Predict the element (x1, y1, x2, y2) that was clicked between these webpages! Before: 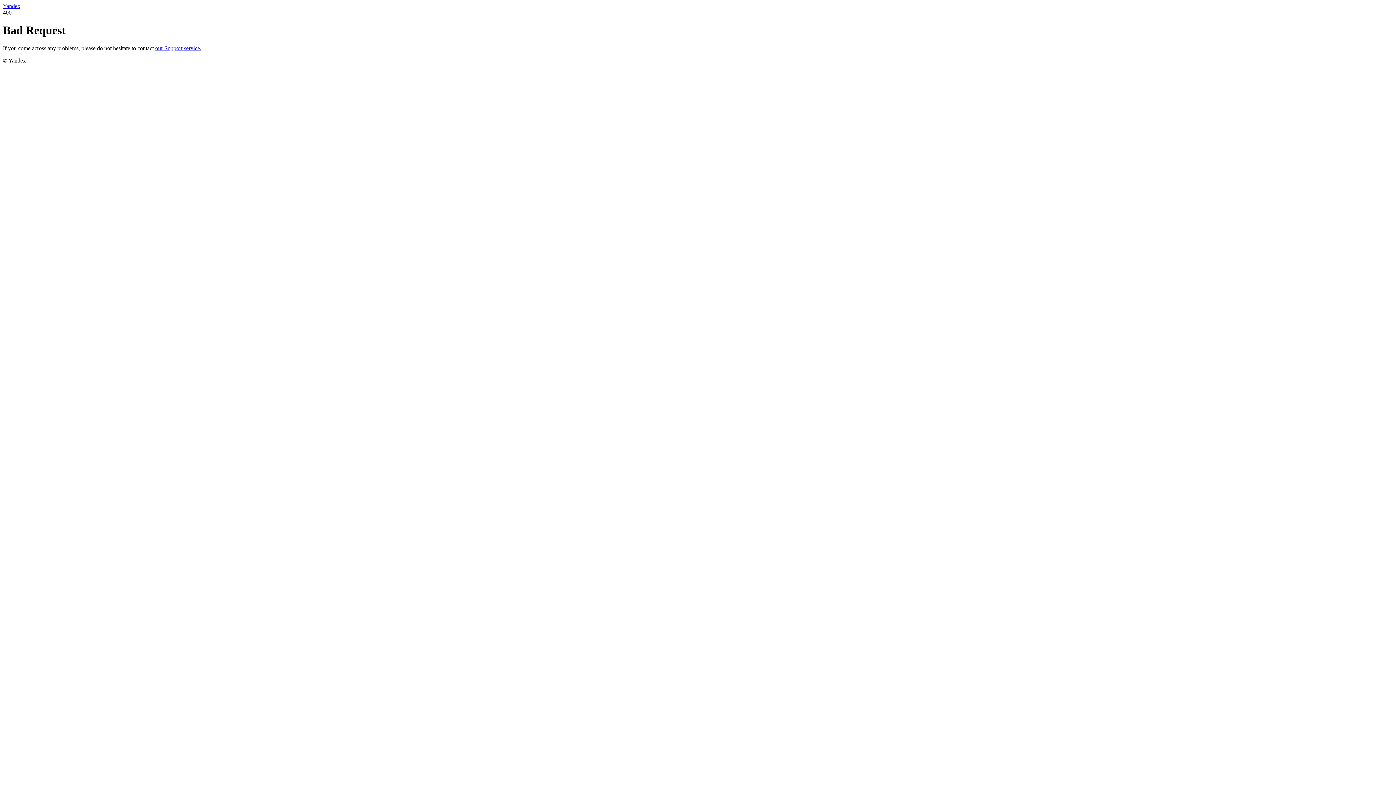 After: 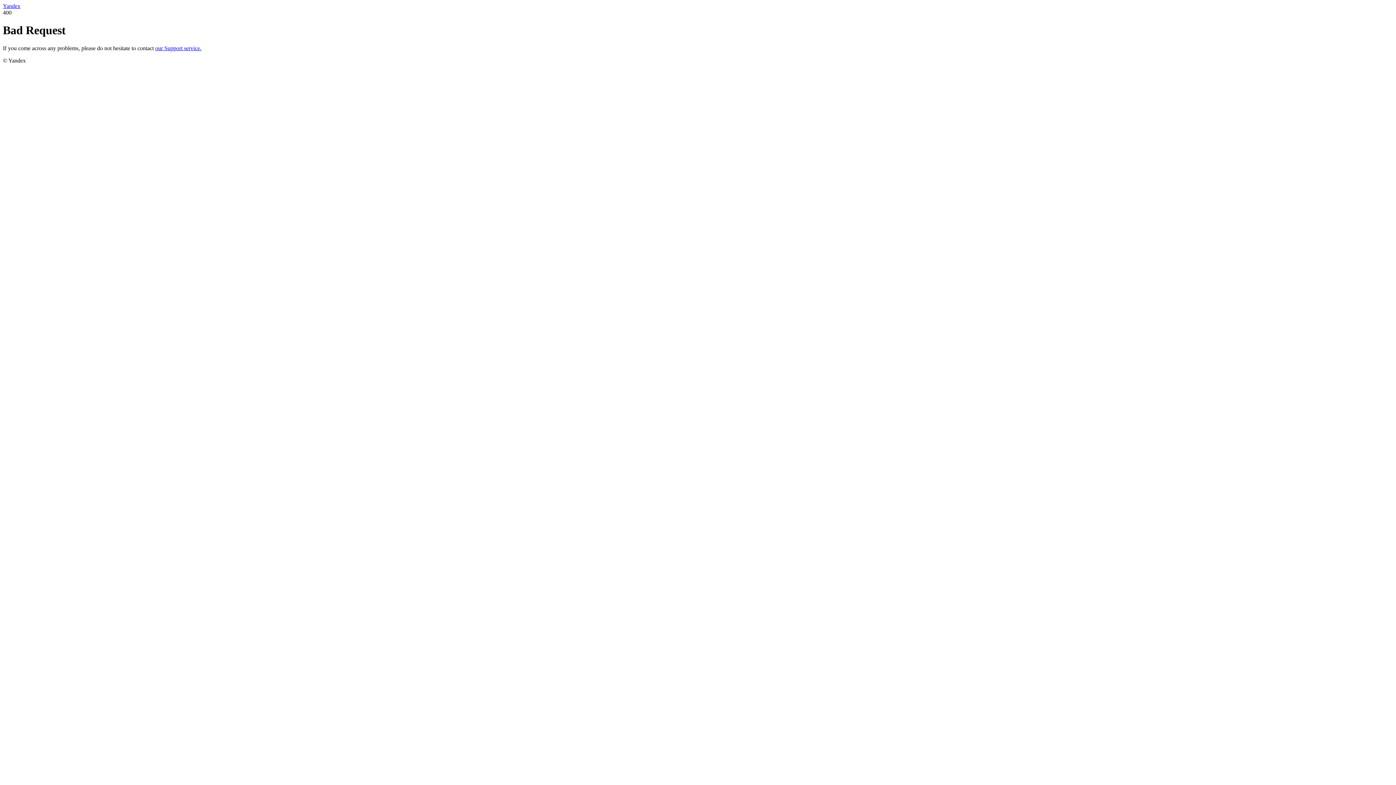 Action: bbox: (155, 45, 201, 51) label: our Support service.